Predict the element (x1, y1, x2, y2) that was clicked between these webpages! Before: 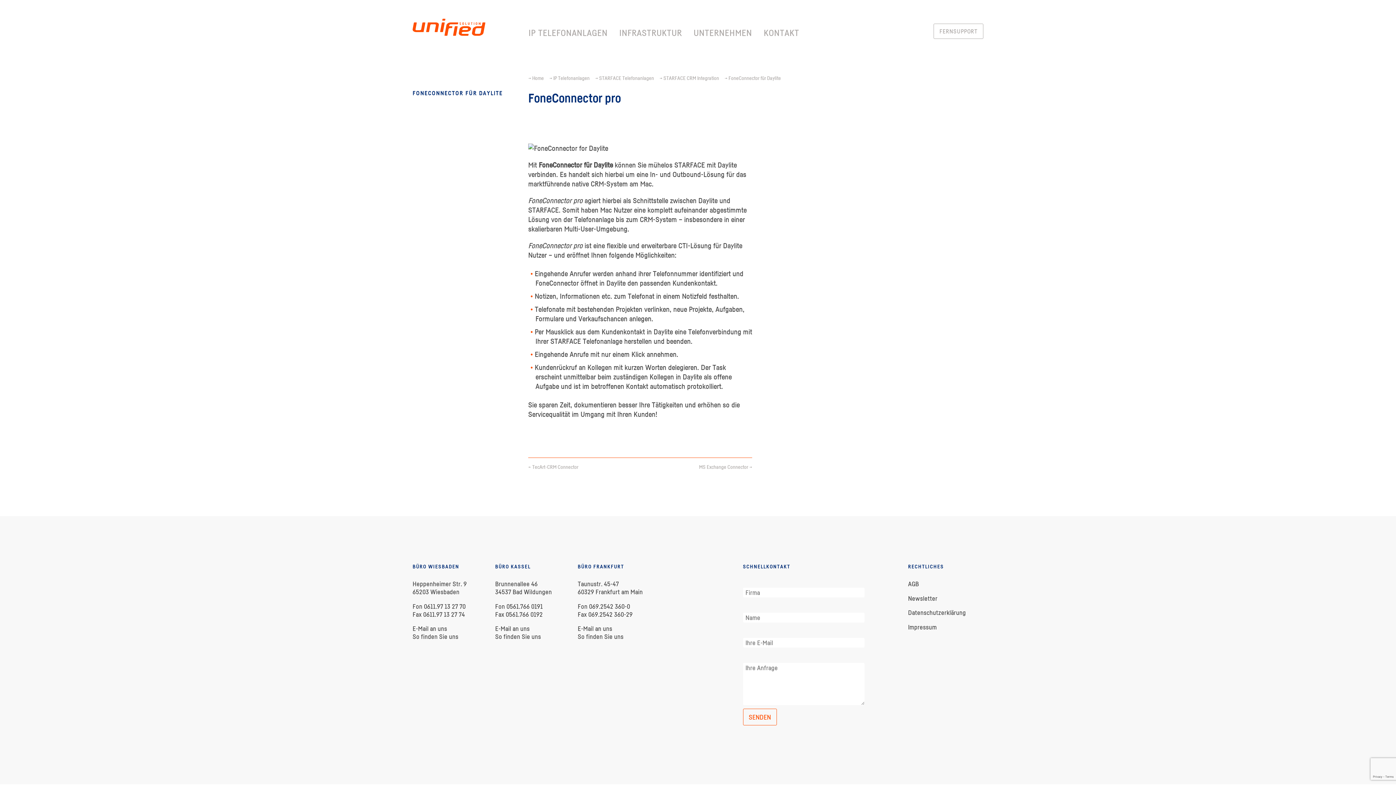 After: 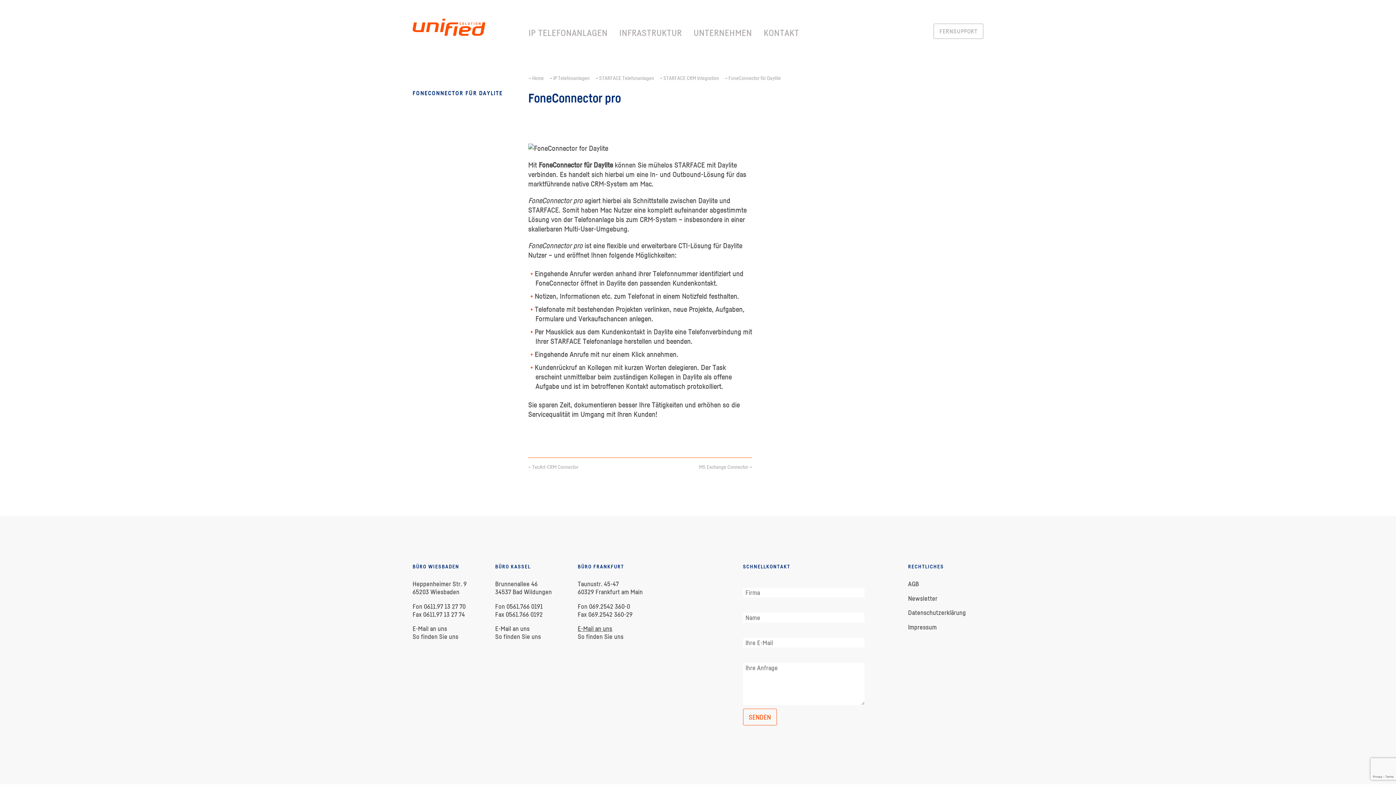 Action: bbox: (577, 625, 612, 632) label: E-Mail an uns